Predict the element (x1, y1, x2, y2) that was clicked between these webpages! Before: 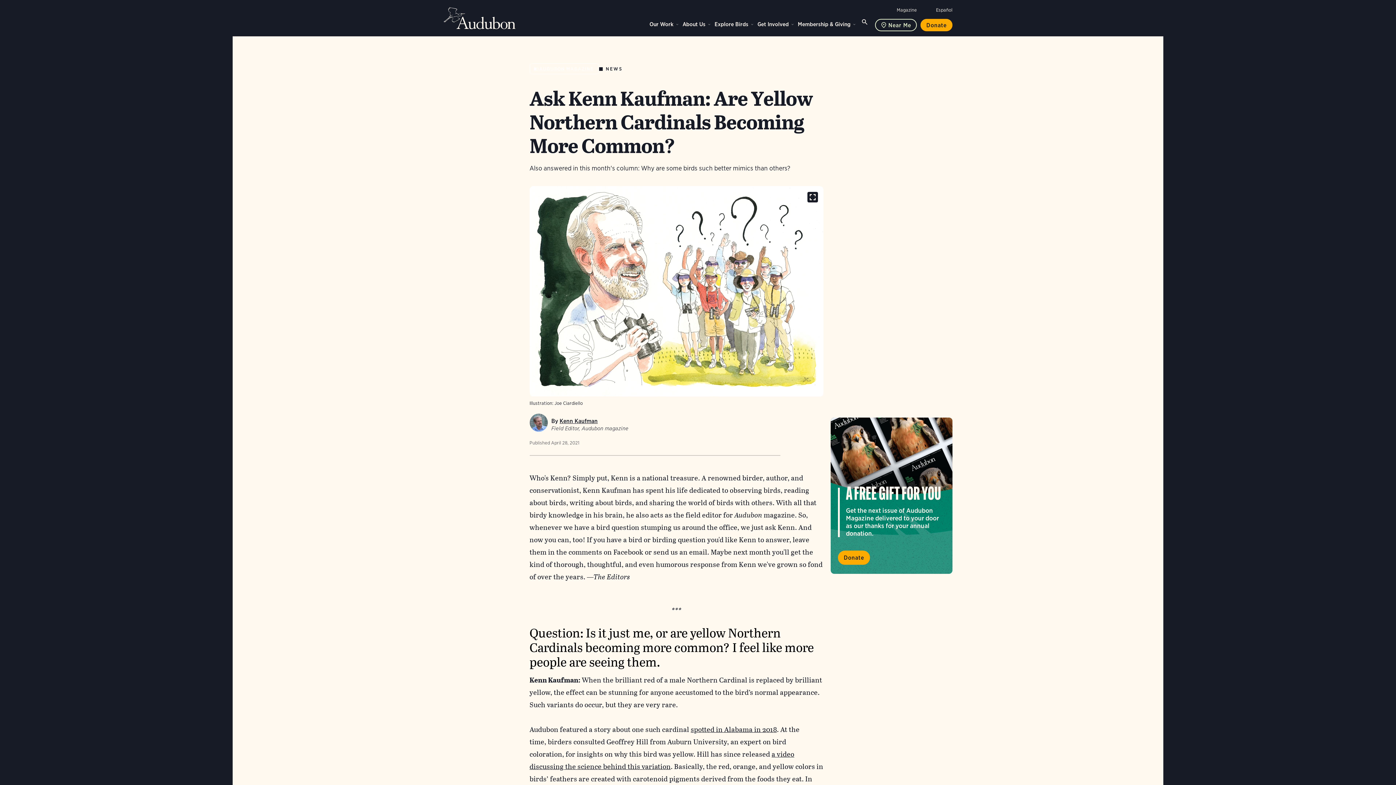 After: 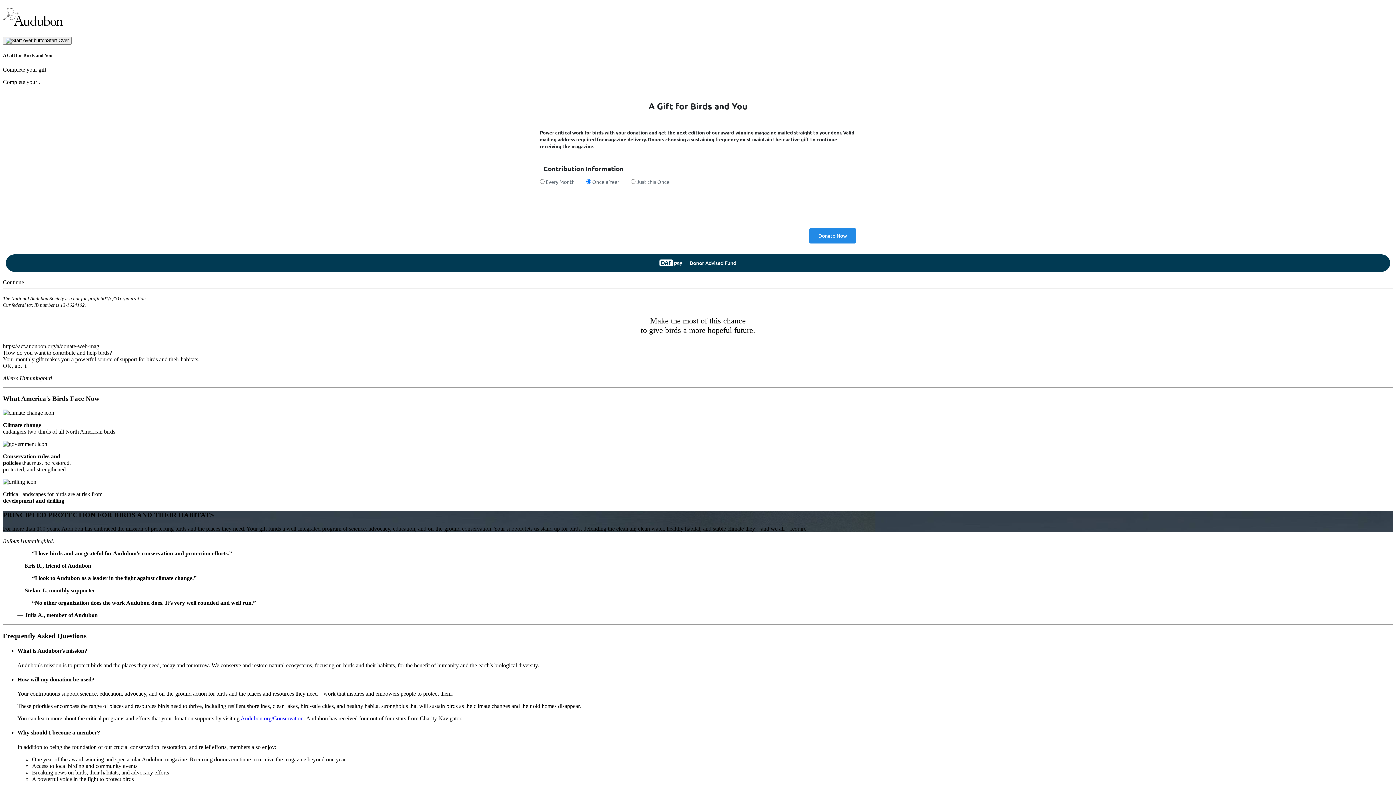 Action: bbox: (838, 551, 870, 565) label: Donate